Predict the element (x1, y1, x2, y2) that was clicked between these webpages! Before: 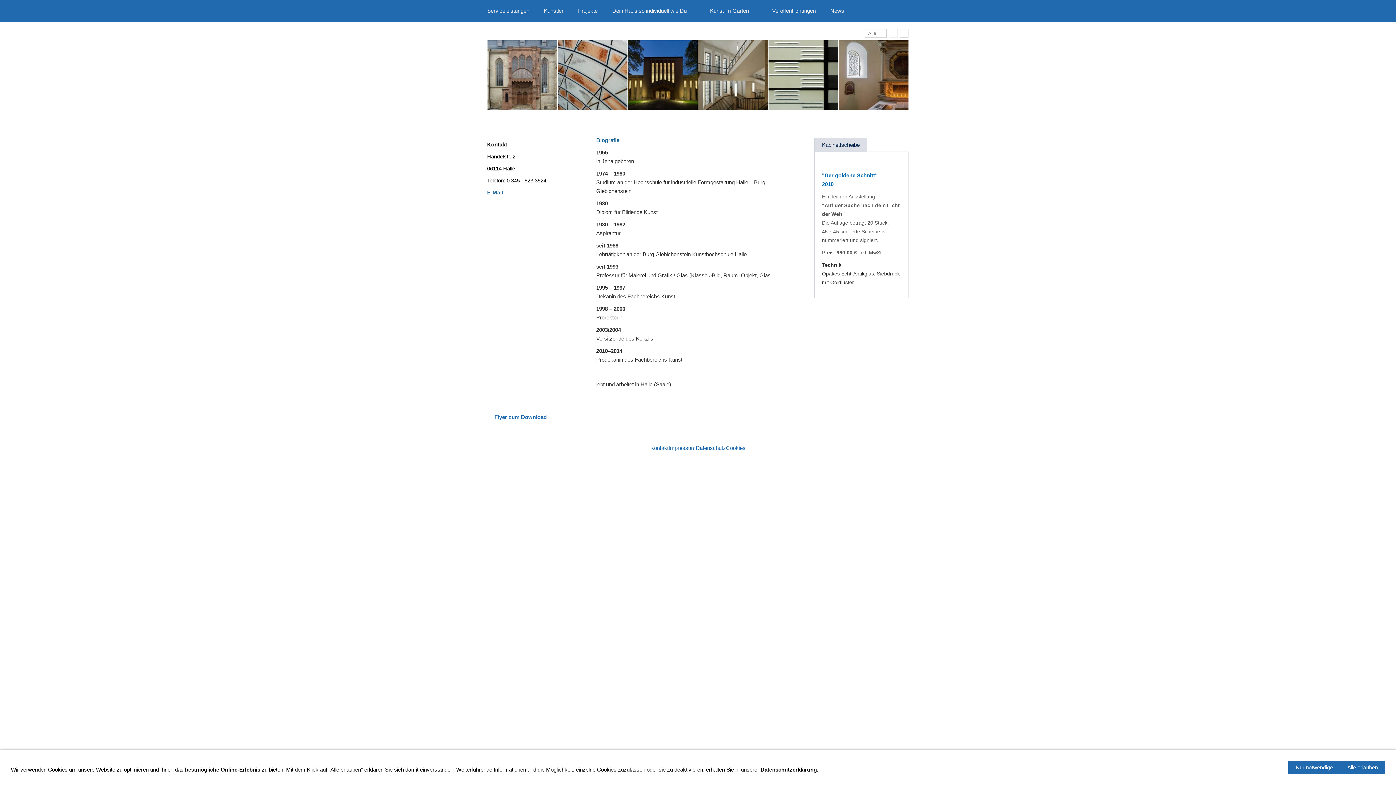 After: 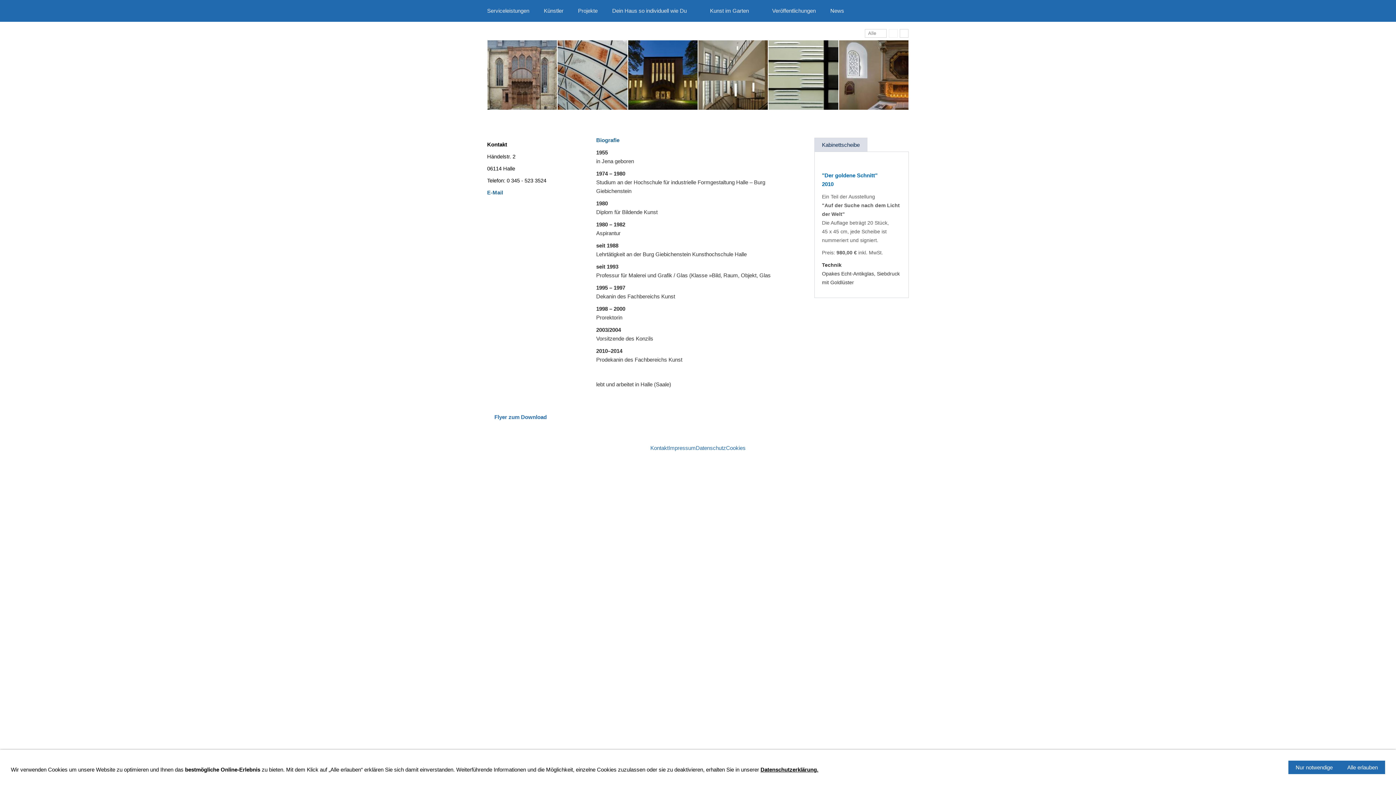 Action: label: Kabinettscheibe bbox: (814, 137, 867, 151)